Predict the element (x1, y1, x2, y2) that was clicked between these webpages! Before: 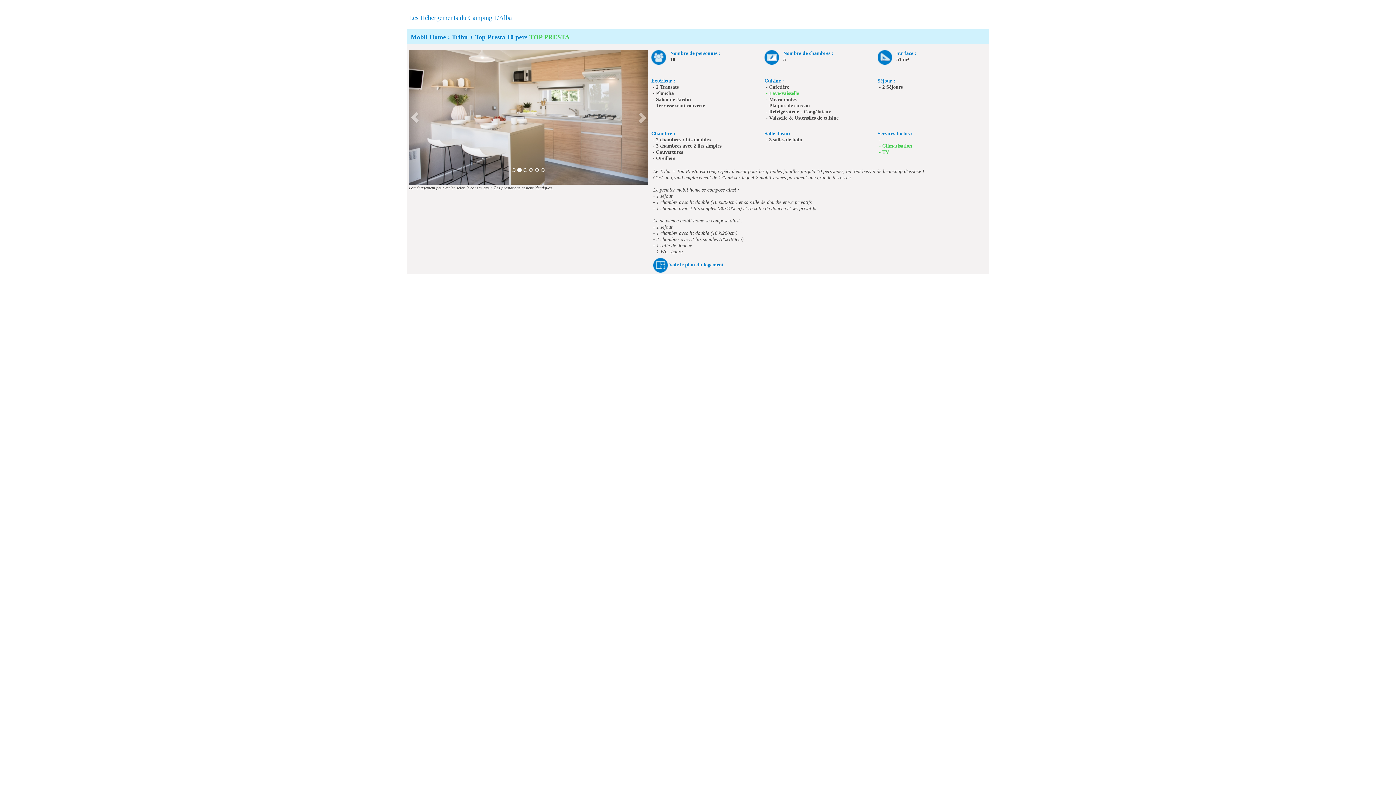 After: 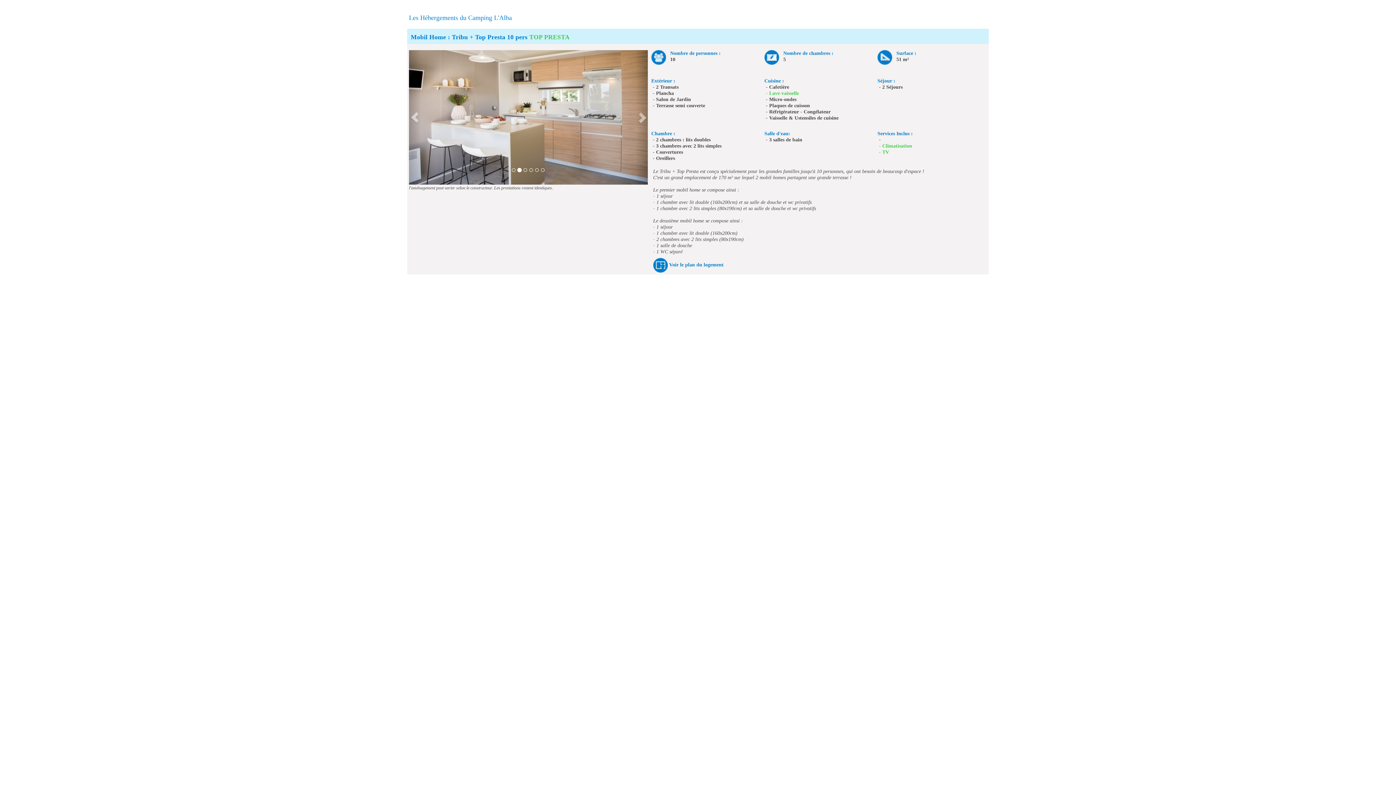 Action: bbox: (409, 50, 421, 184)